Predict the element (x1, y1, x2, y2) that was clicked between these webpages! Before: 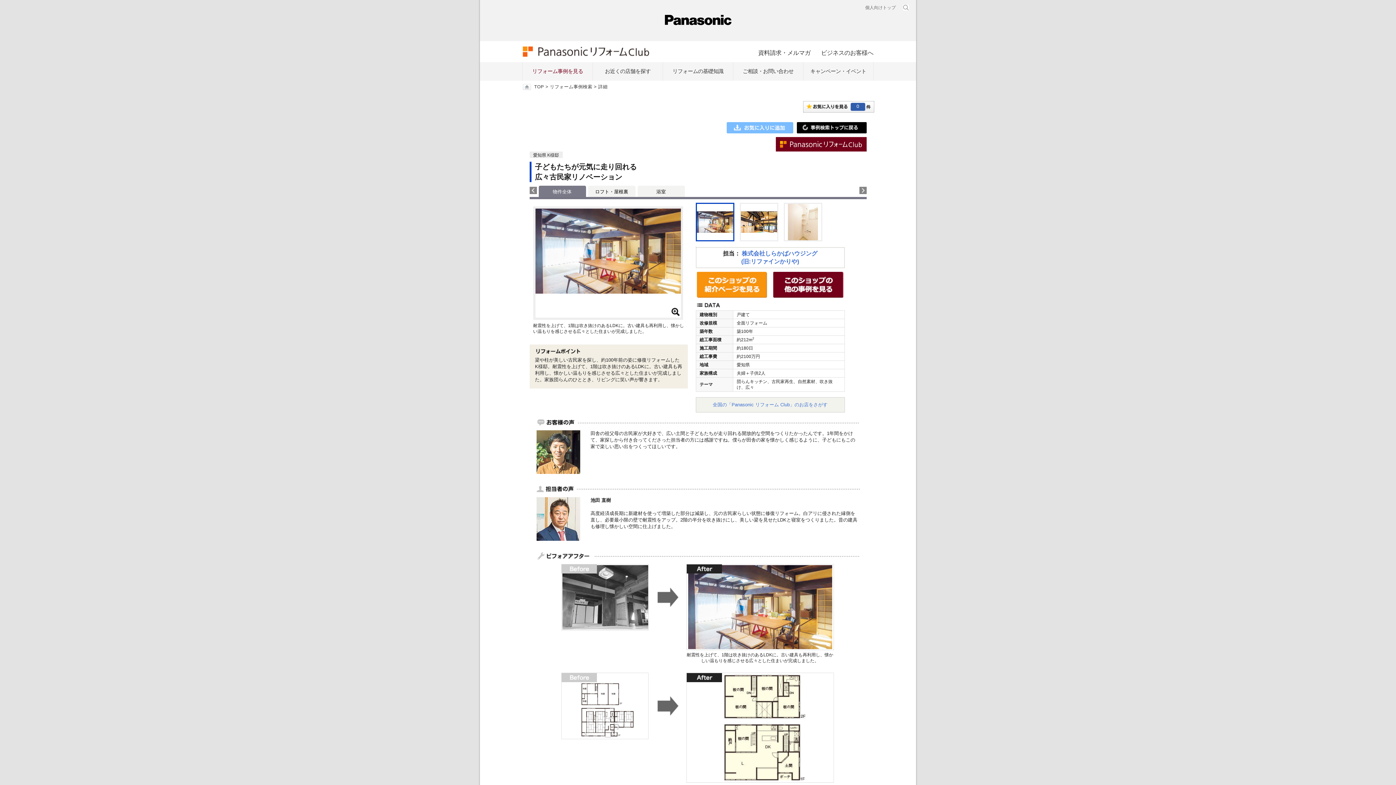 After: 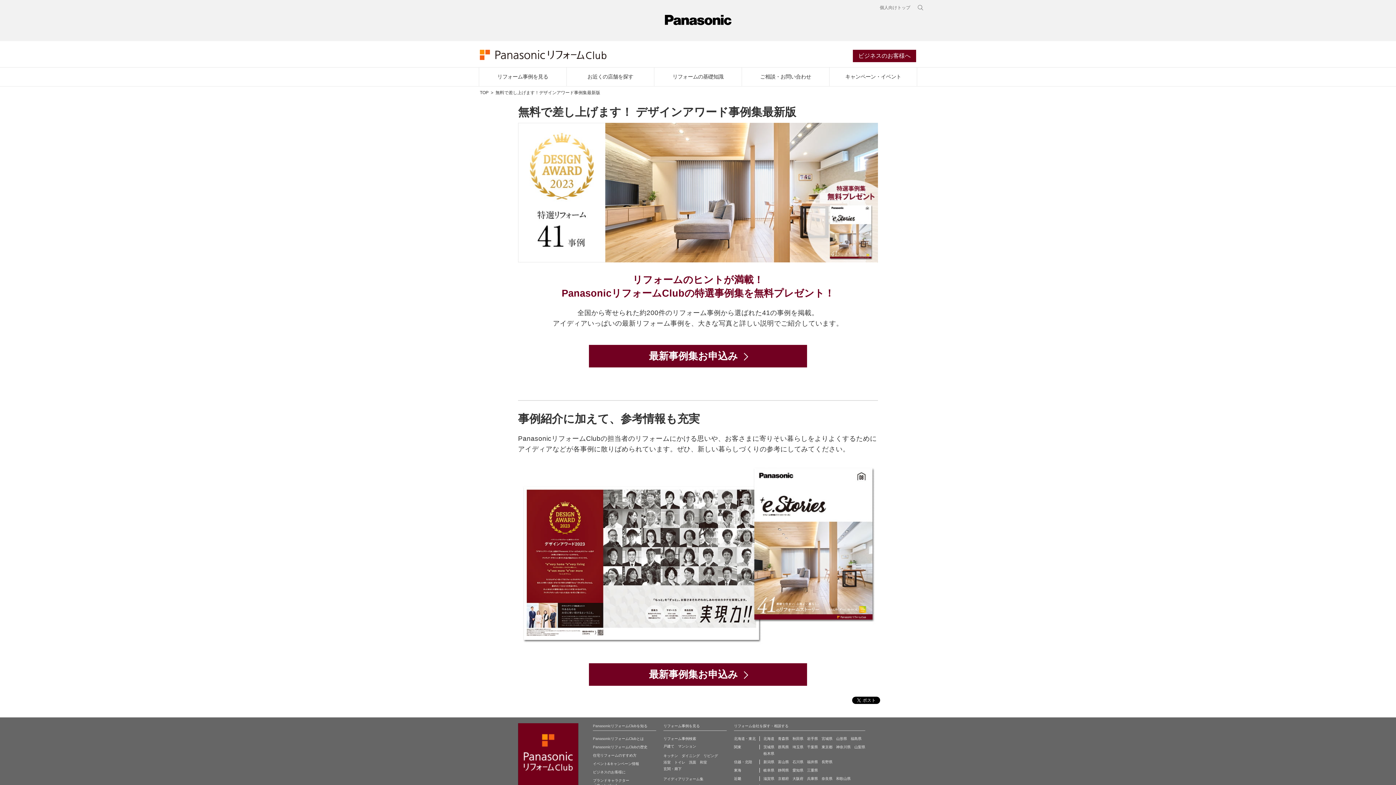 Action: bbox: (758, 49, 810, 56) label: 資料請求・メルマガ